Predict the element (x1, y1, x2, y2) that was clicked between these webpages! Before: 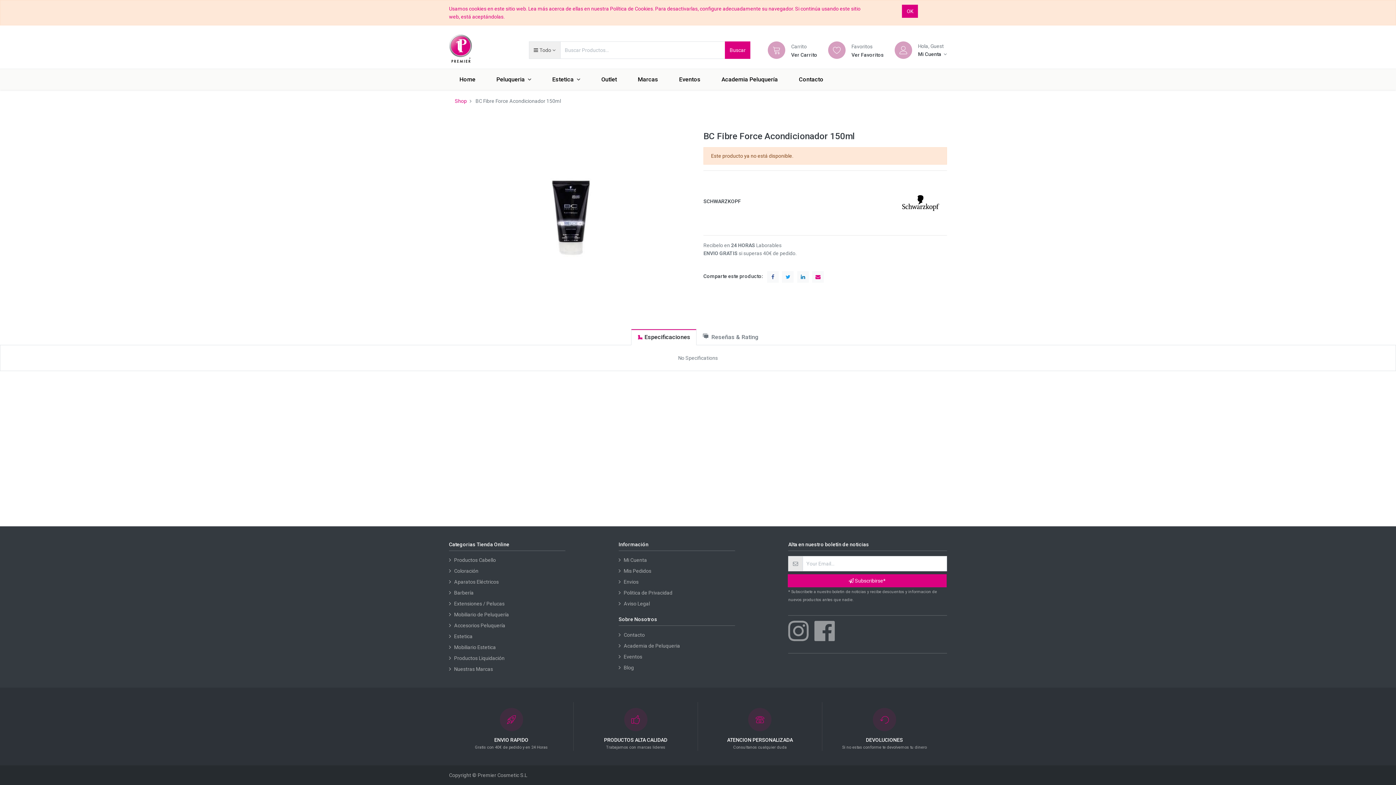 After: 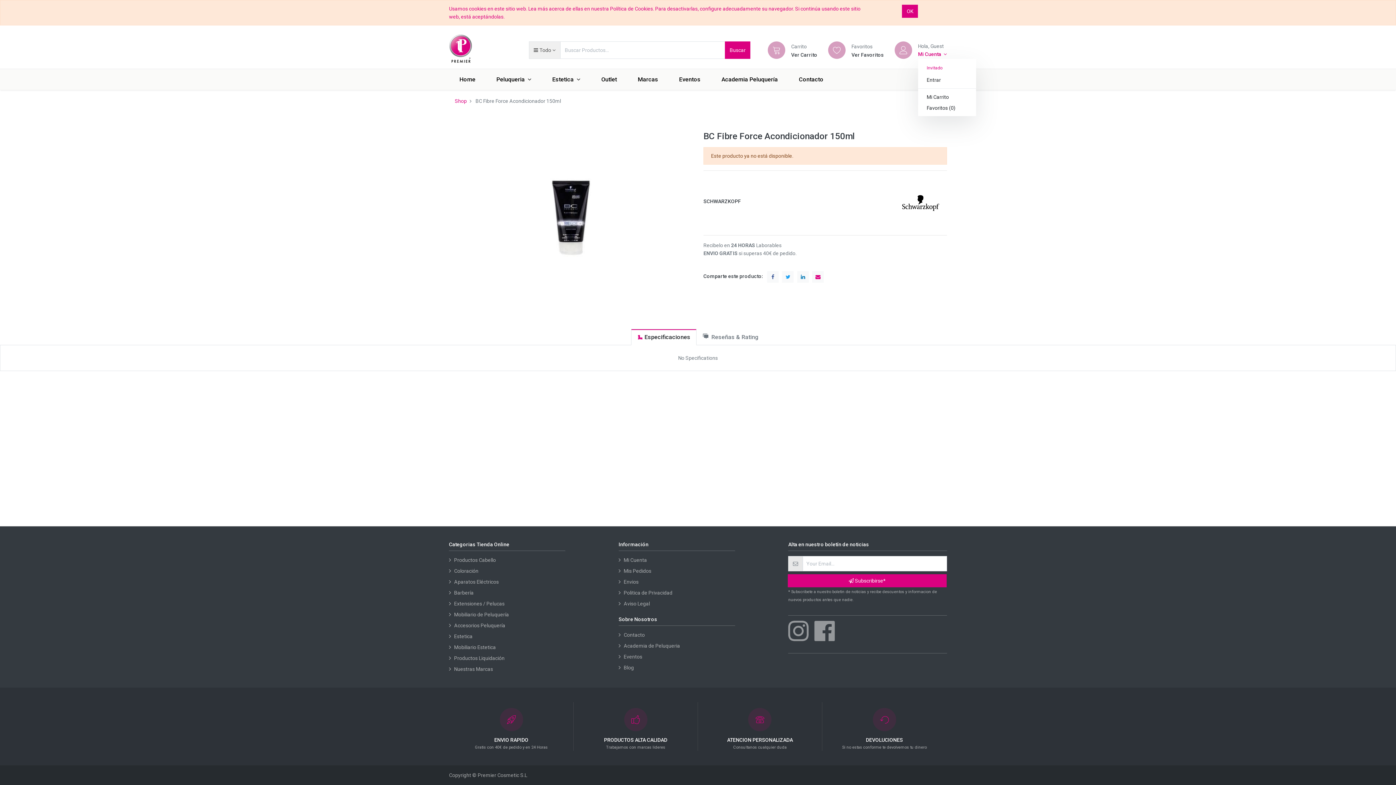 Action: bbox: (918, 50, 947, 58) label: Account Info